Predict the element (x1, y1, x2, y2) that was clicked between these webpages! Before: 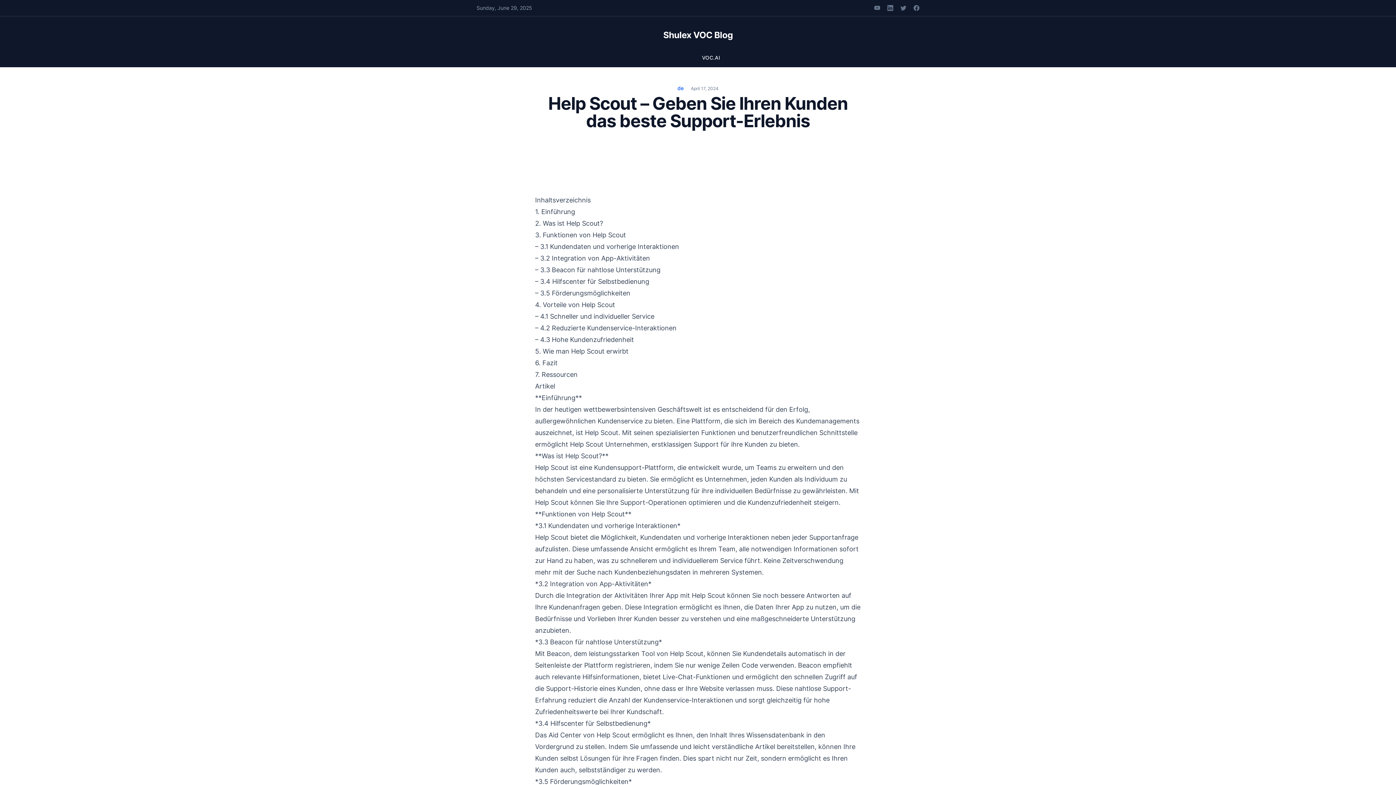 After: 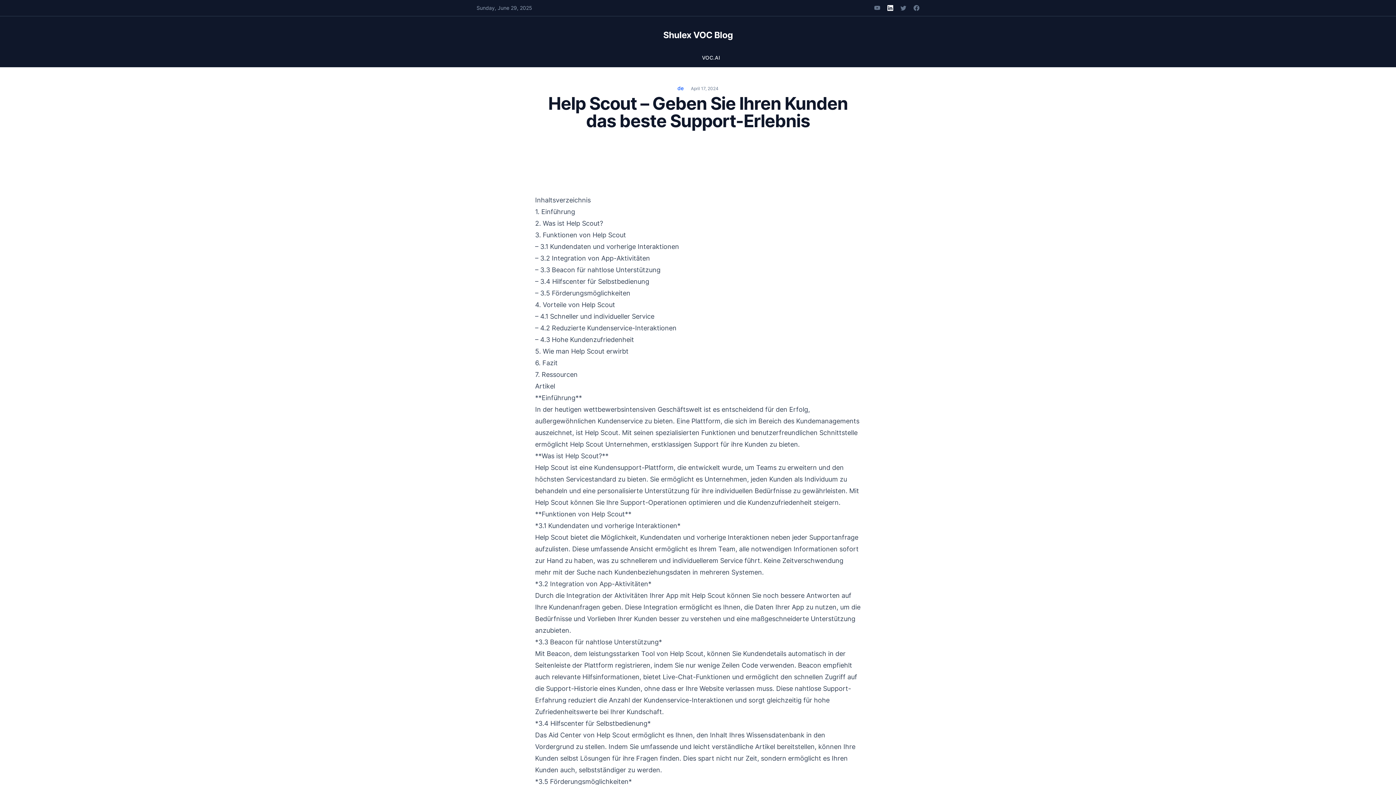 Action: bbox: (887, 5, 893, 10)